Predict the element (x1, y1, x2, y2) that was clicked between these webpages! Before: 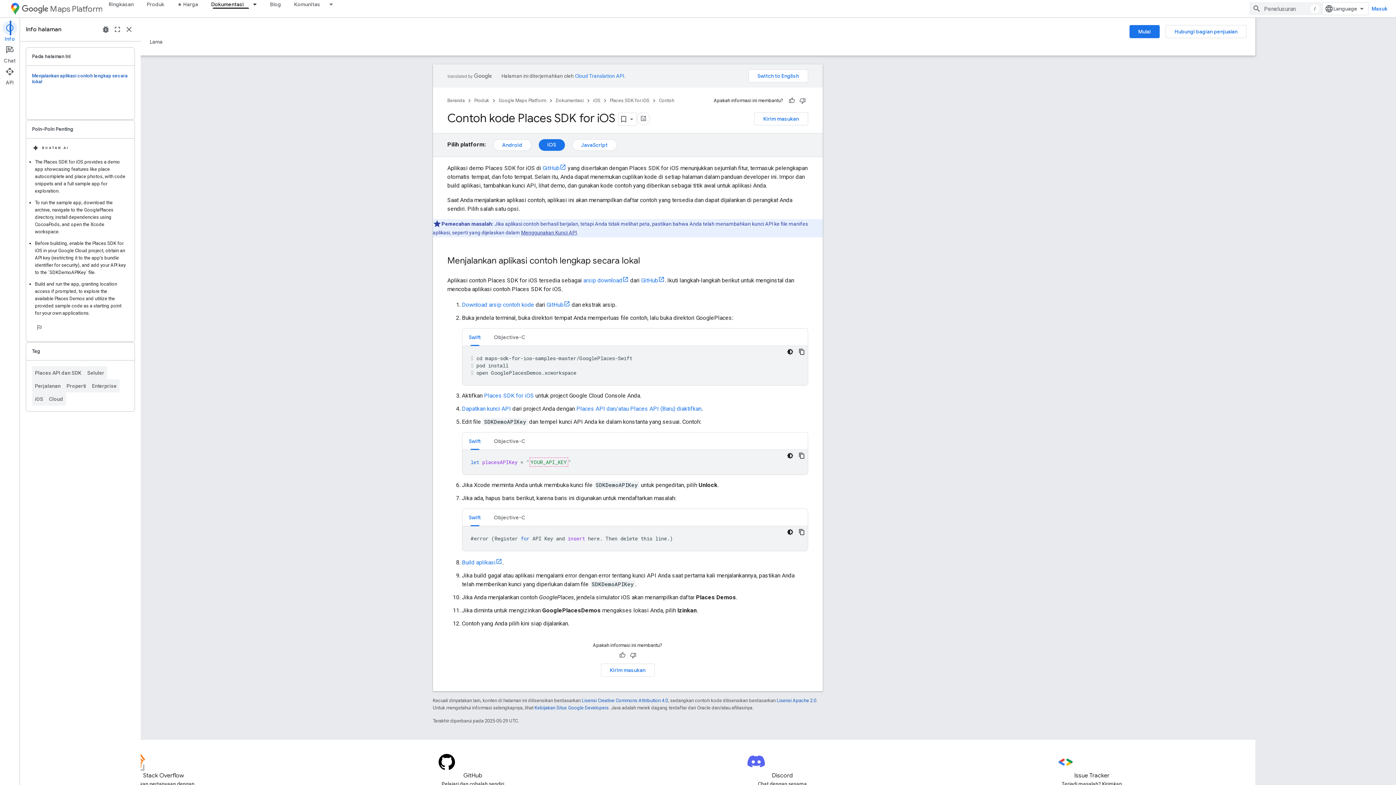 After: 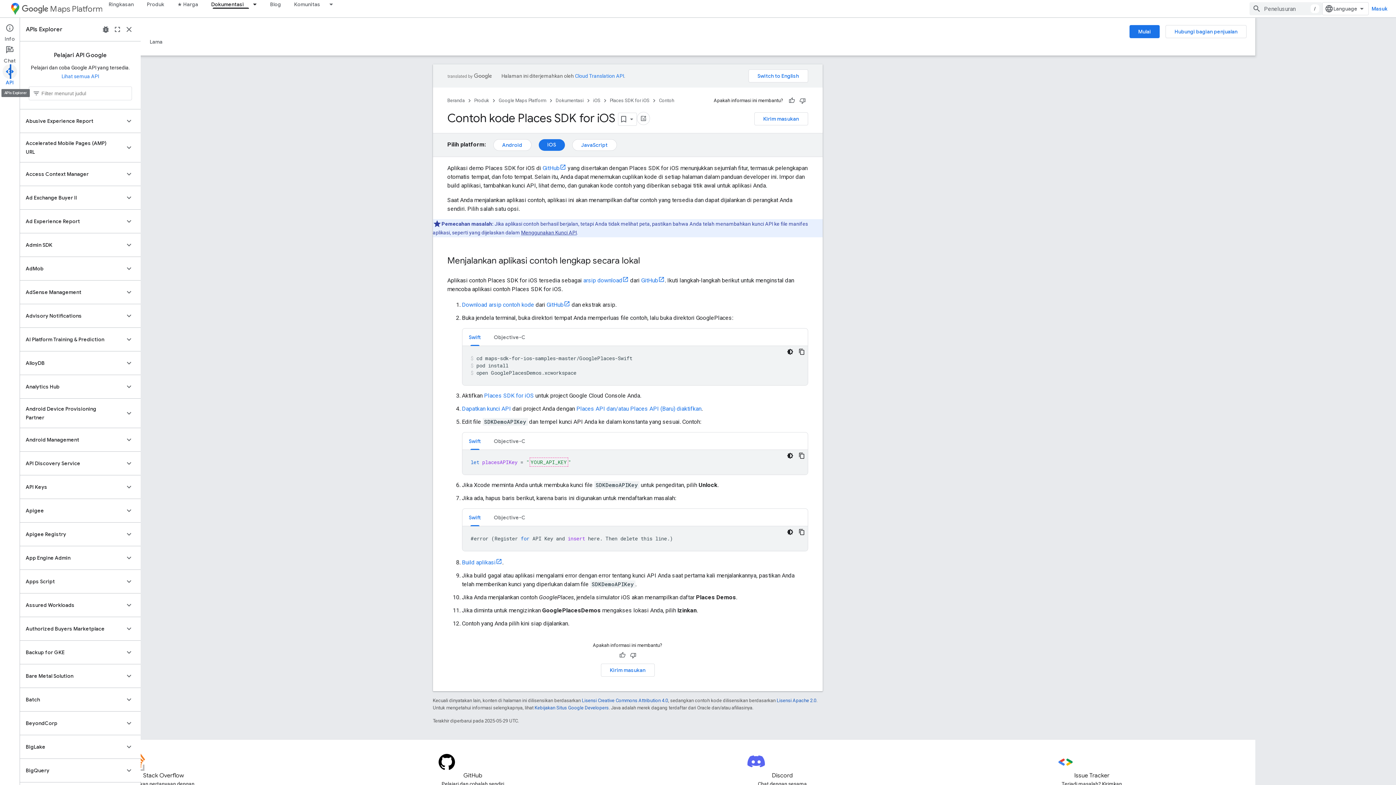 Action: bbox: (0, 64, 19, 86) label: API